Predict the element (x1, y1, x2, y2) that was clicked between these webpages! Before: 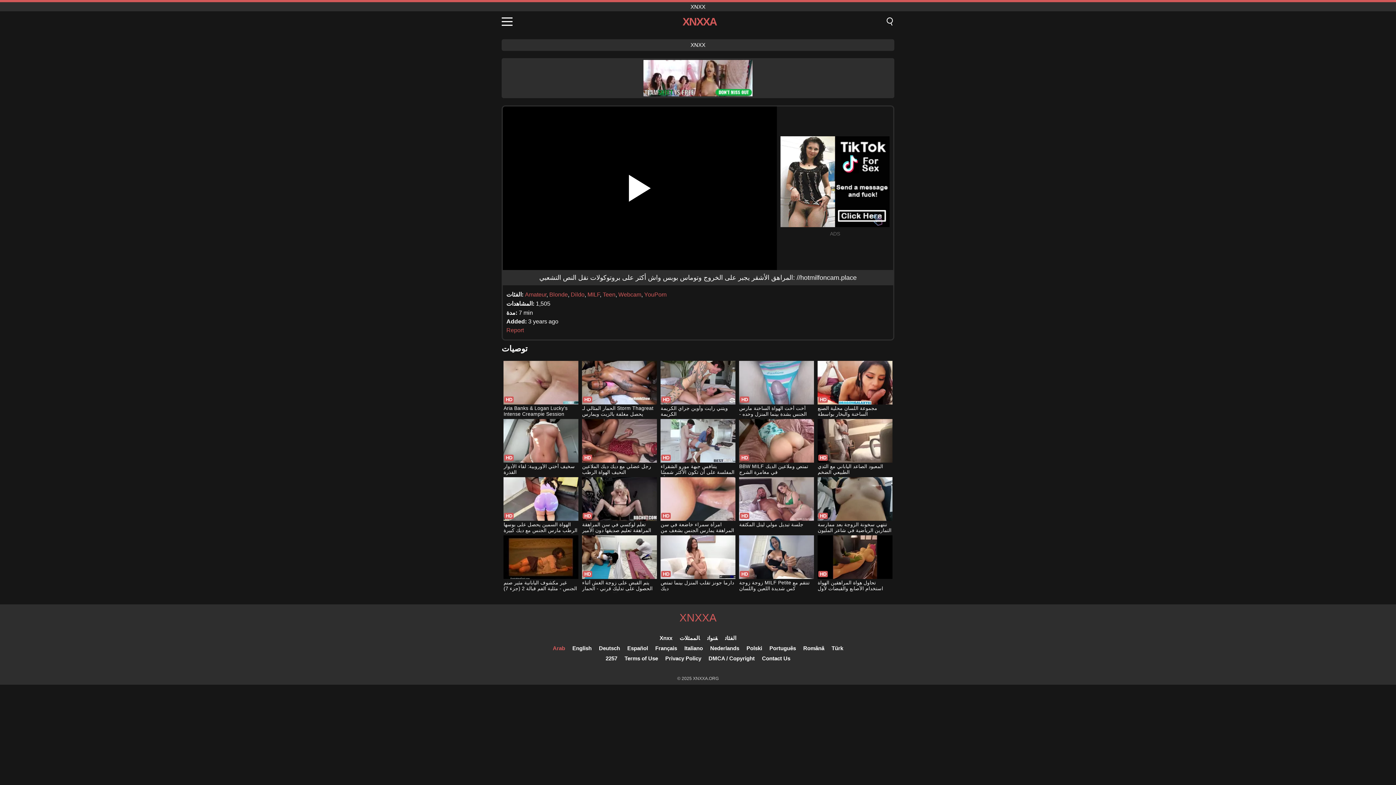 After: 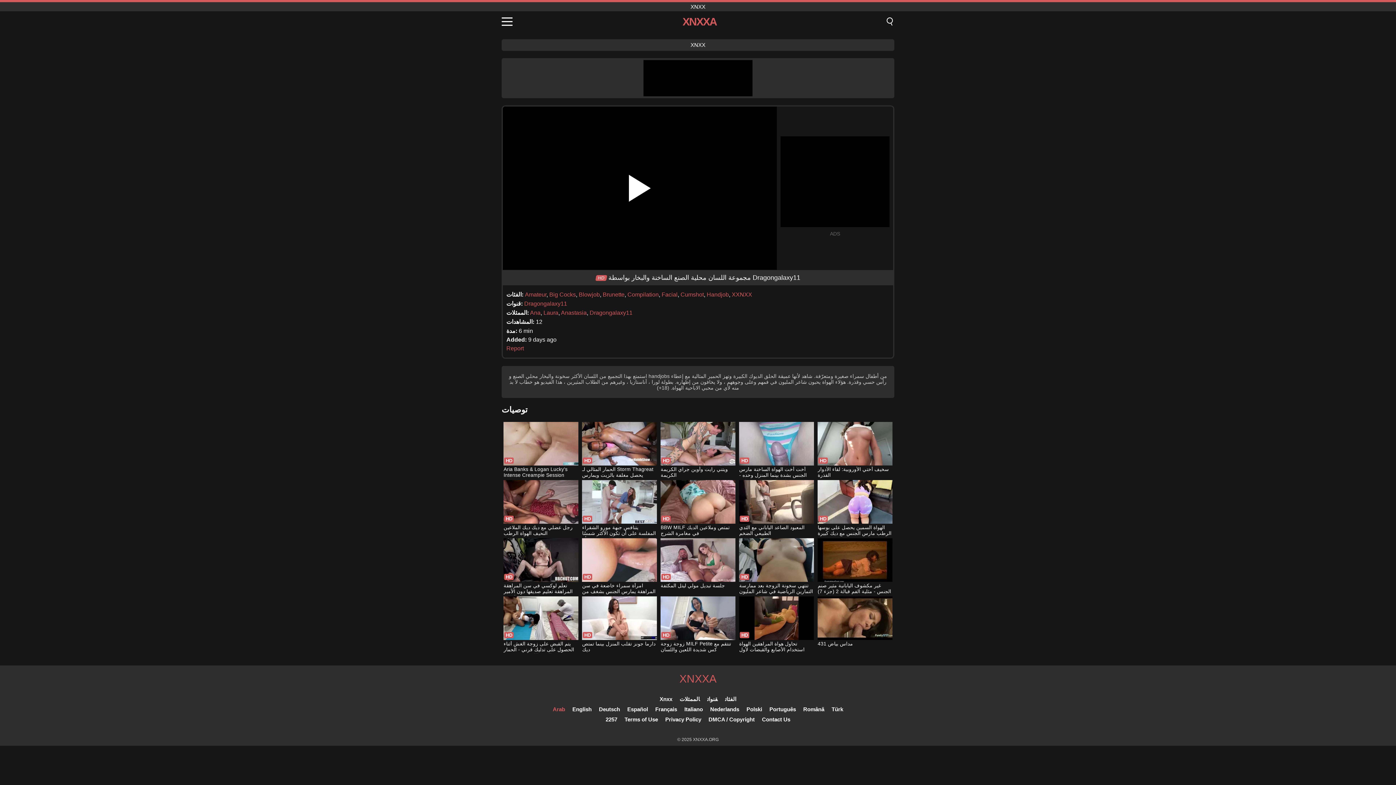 Action: label: مجموعة اللسان محلية الصنع الساخنة والبخار بواسطة Dragongalaxy11 bbox: (817, 361, 892, 418)